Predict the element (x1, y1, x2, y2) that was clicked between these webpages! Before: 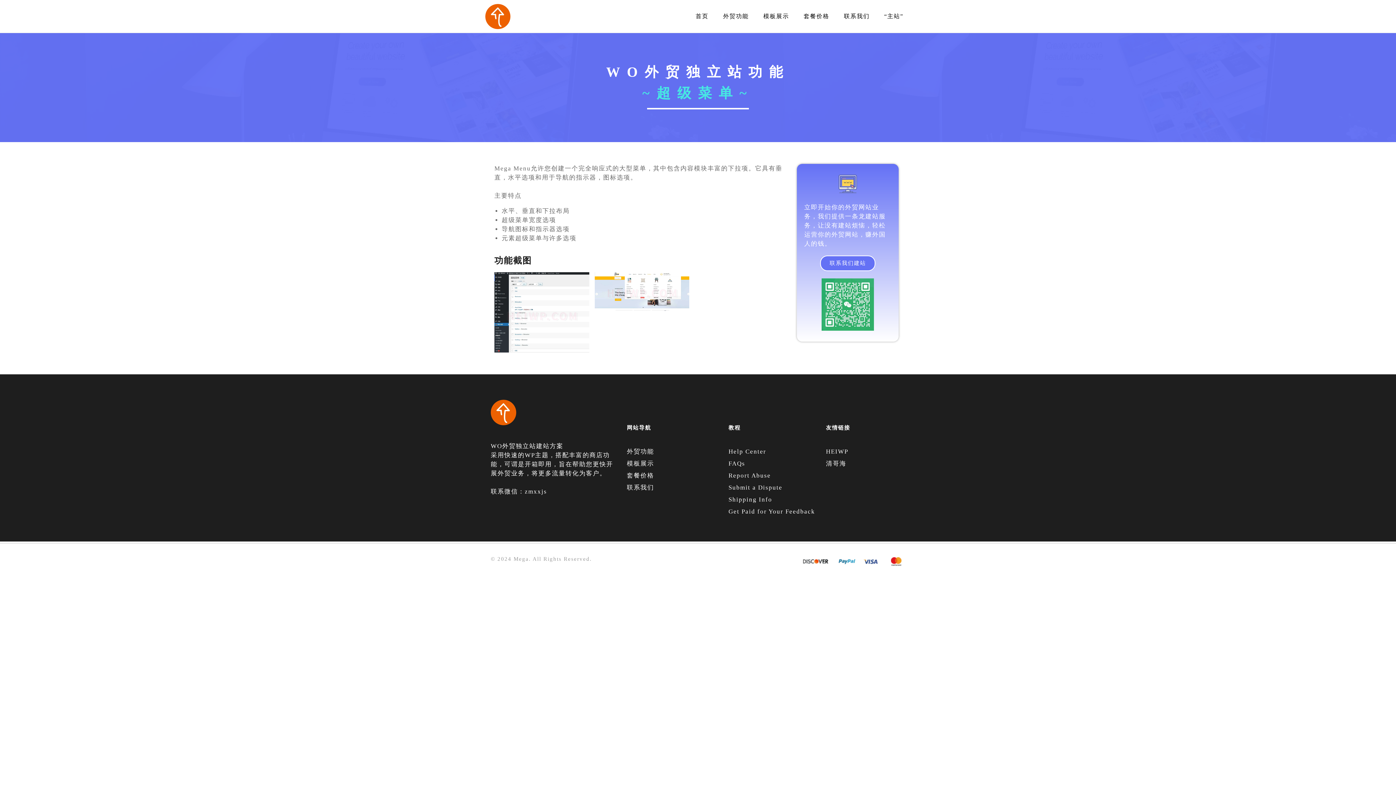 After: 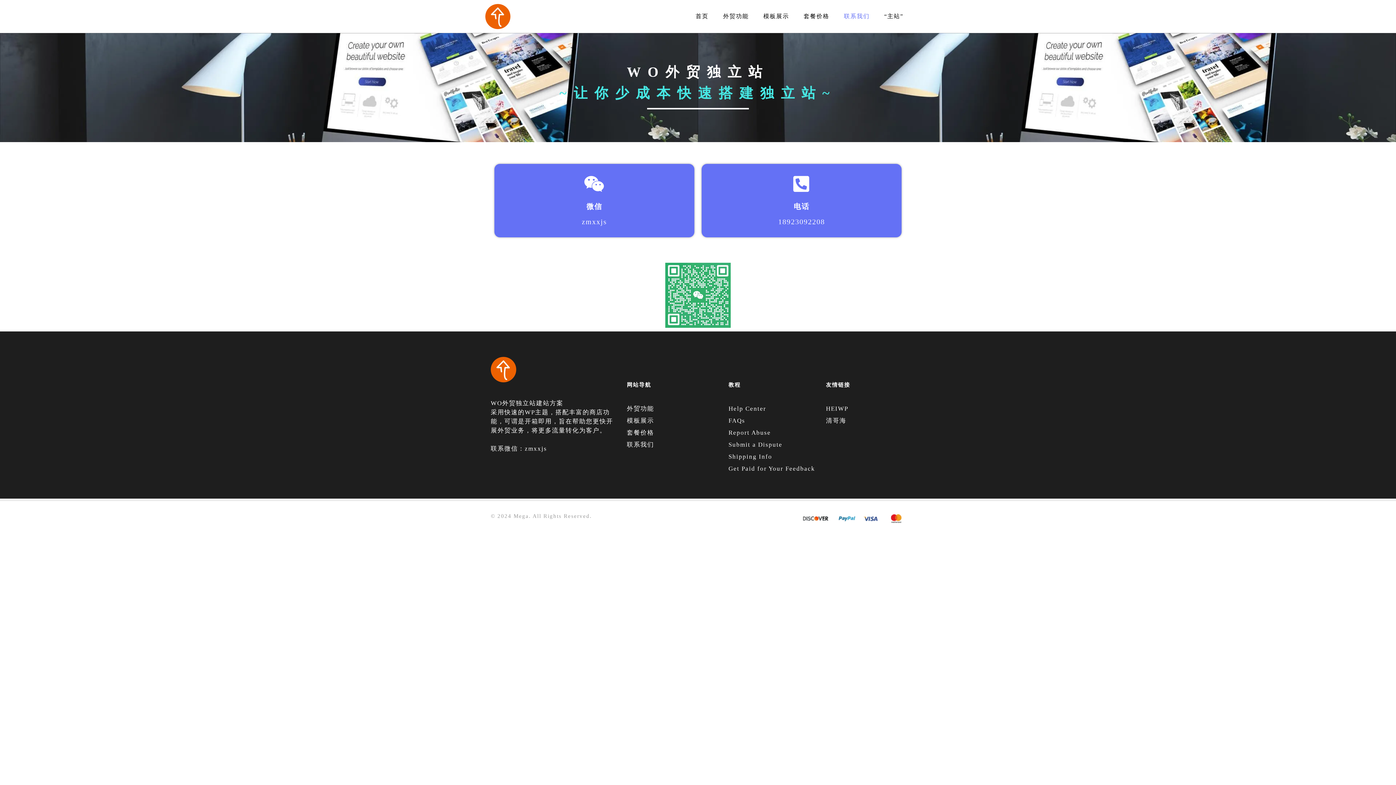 Action: bbox: (627, 483, 721, 492) label: 联系我们